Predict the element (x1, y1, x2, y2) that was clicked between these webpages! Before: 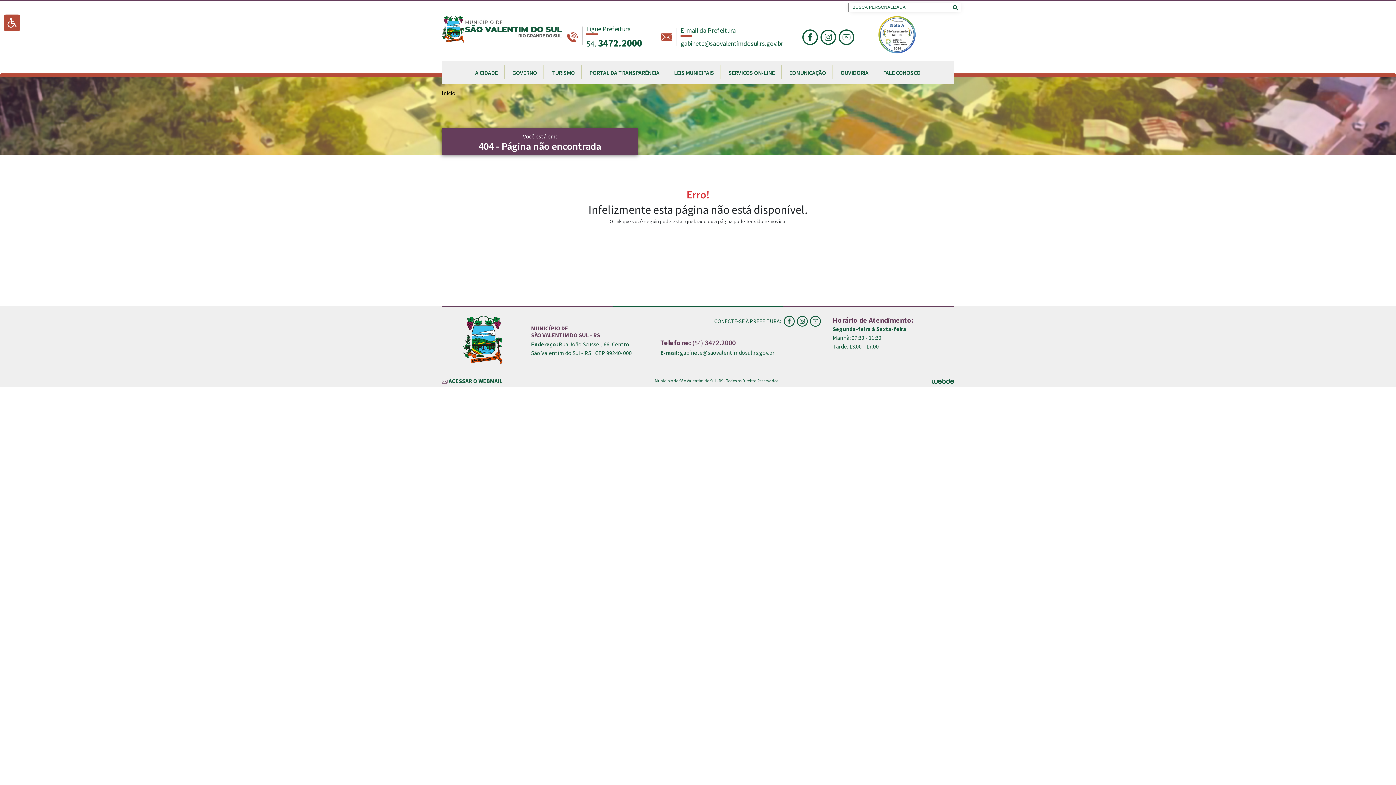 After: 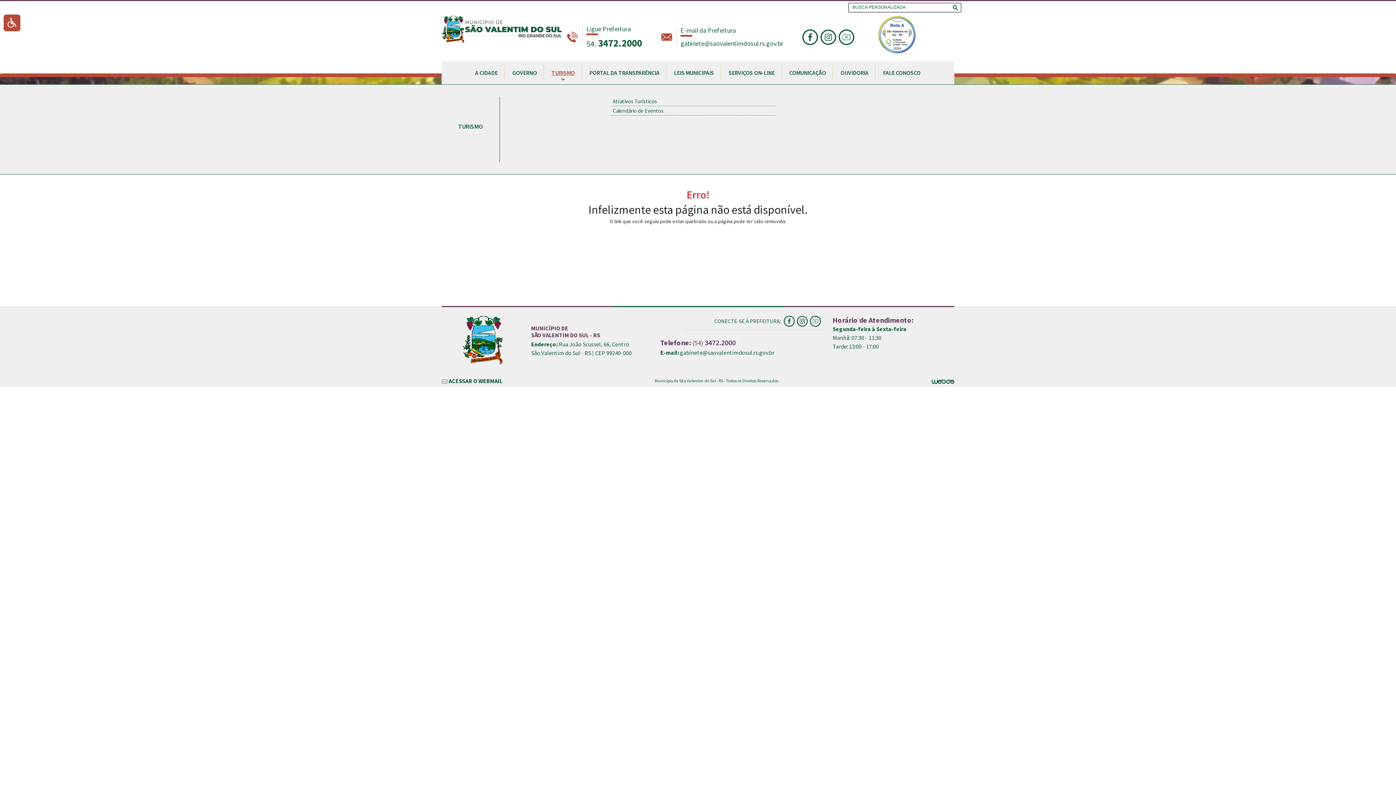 Action: label: TURISMO bbox: (544, 61, 582, 84)